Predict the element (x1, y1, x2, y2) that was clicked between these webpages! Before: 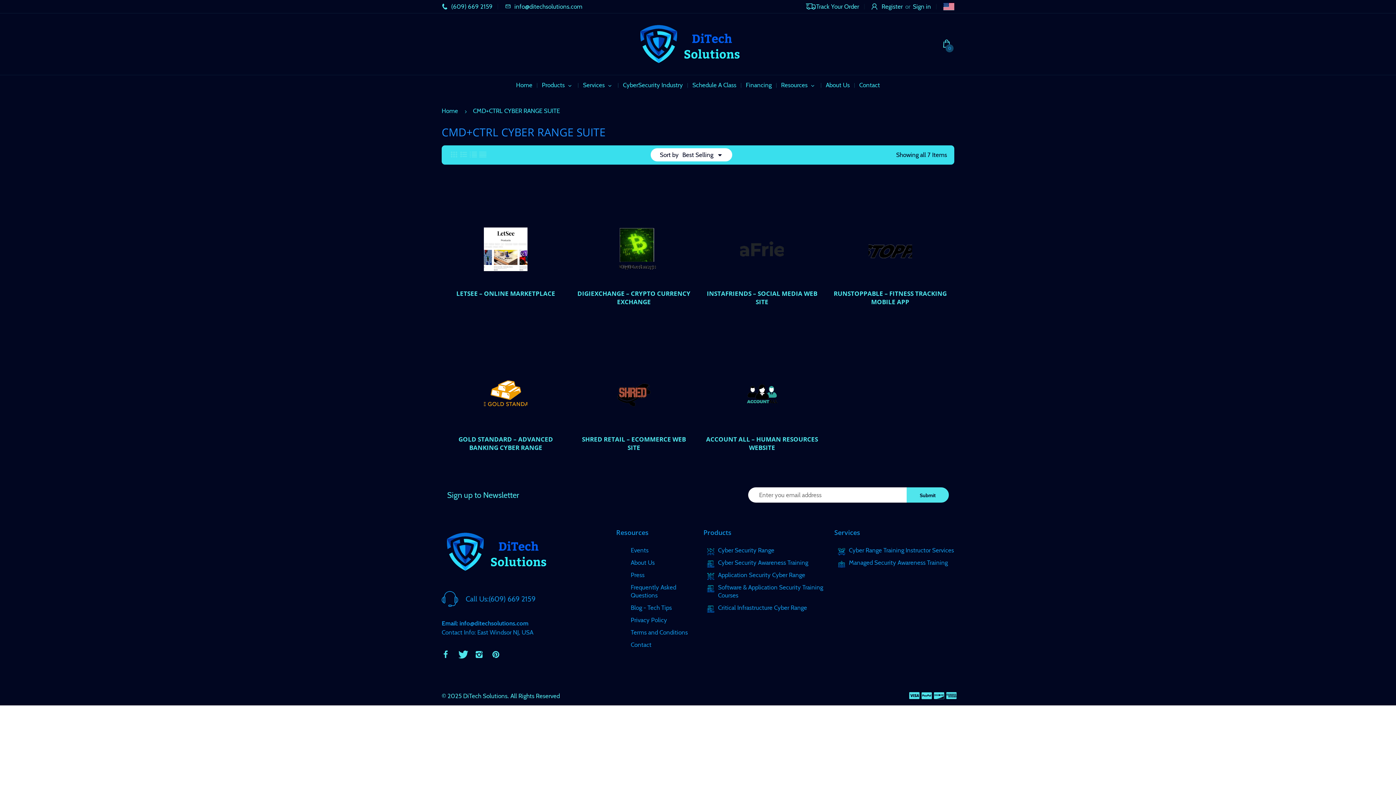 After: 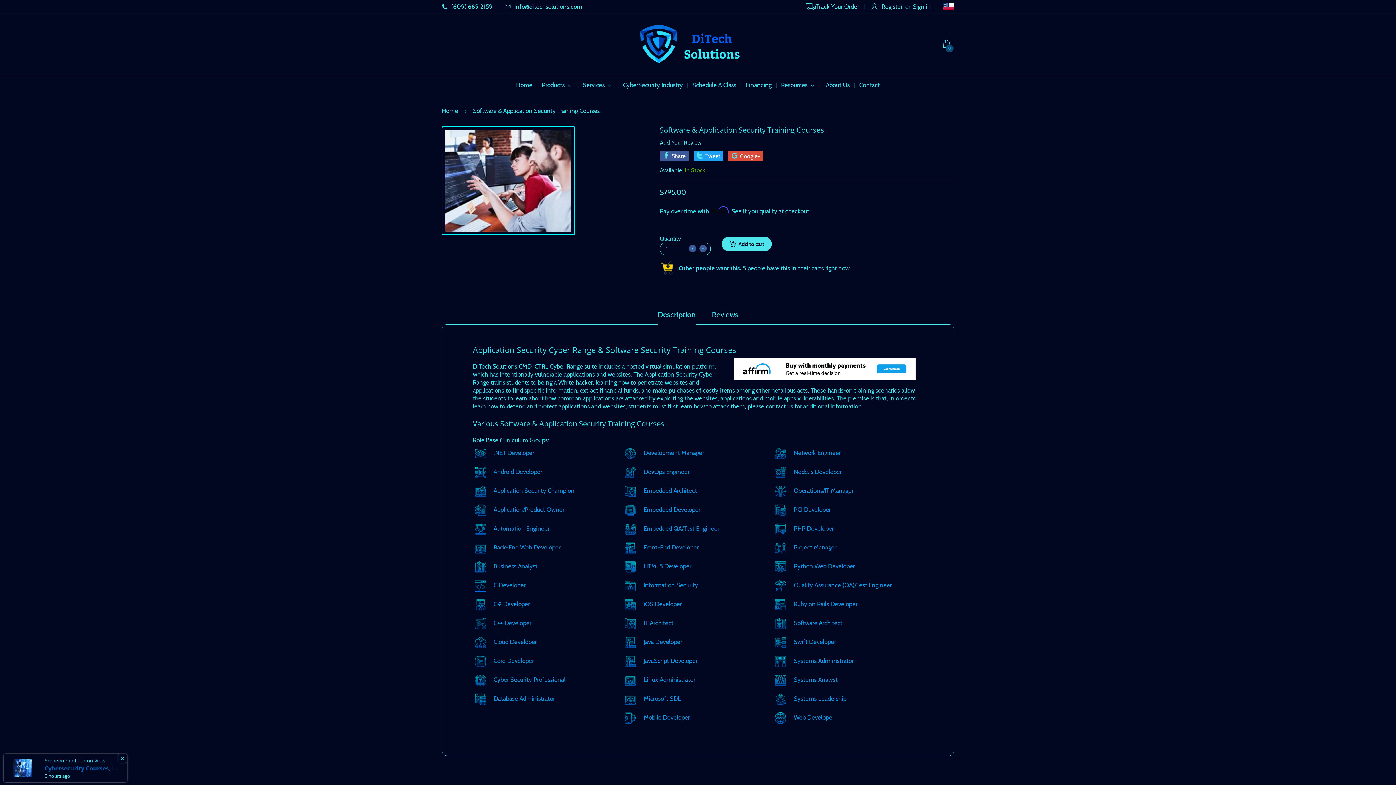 Action: bbox: (703, 583, 823, 599) label: Software & Application Security Training Courses